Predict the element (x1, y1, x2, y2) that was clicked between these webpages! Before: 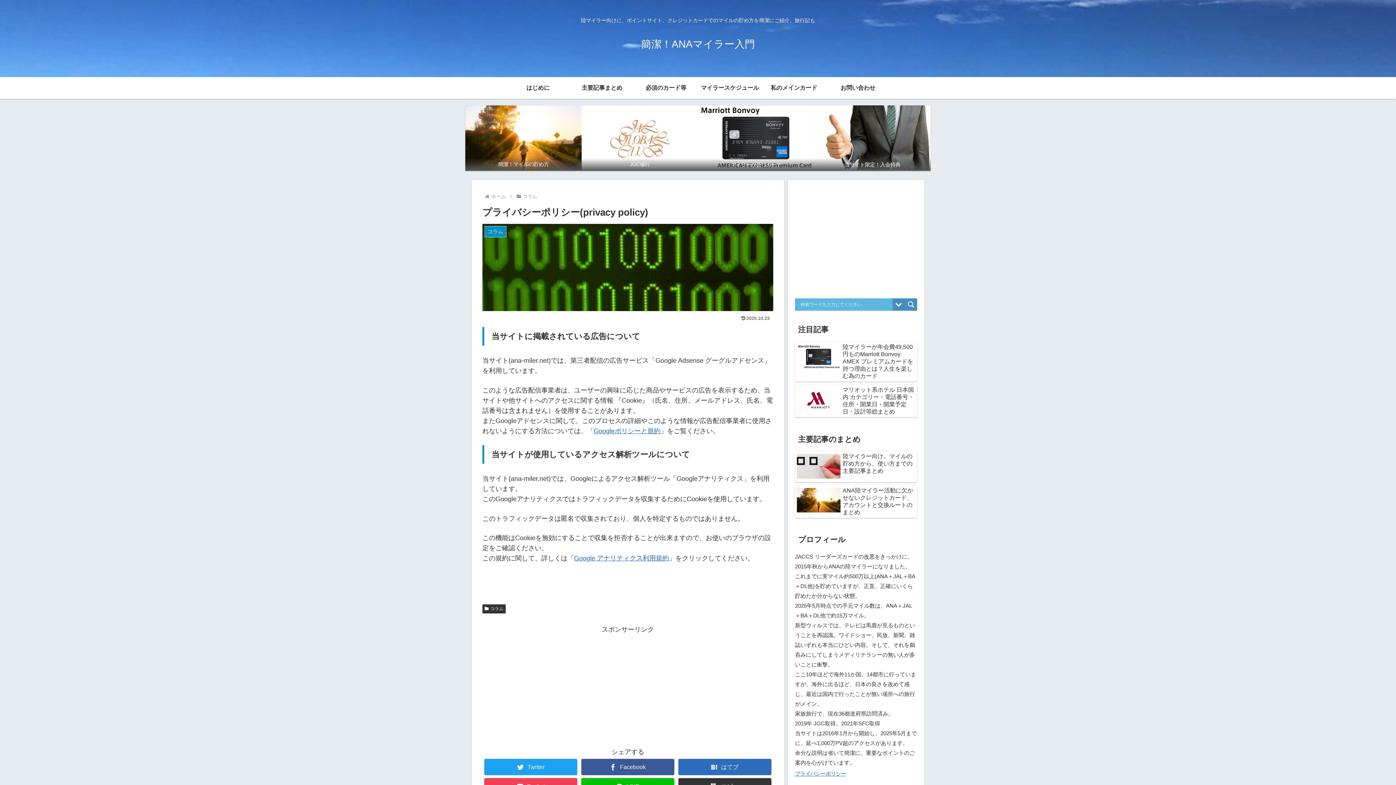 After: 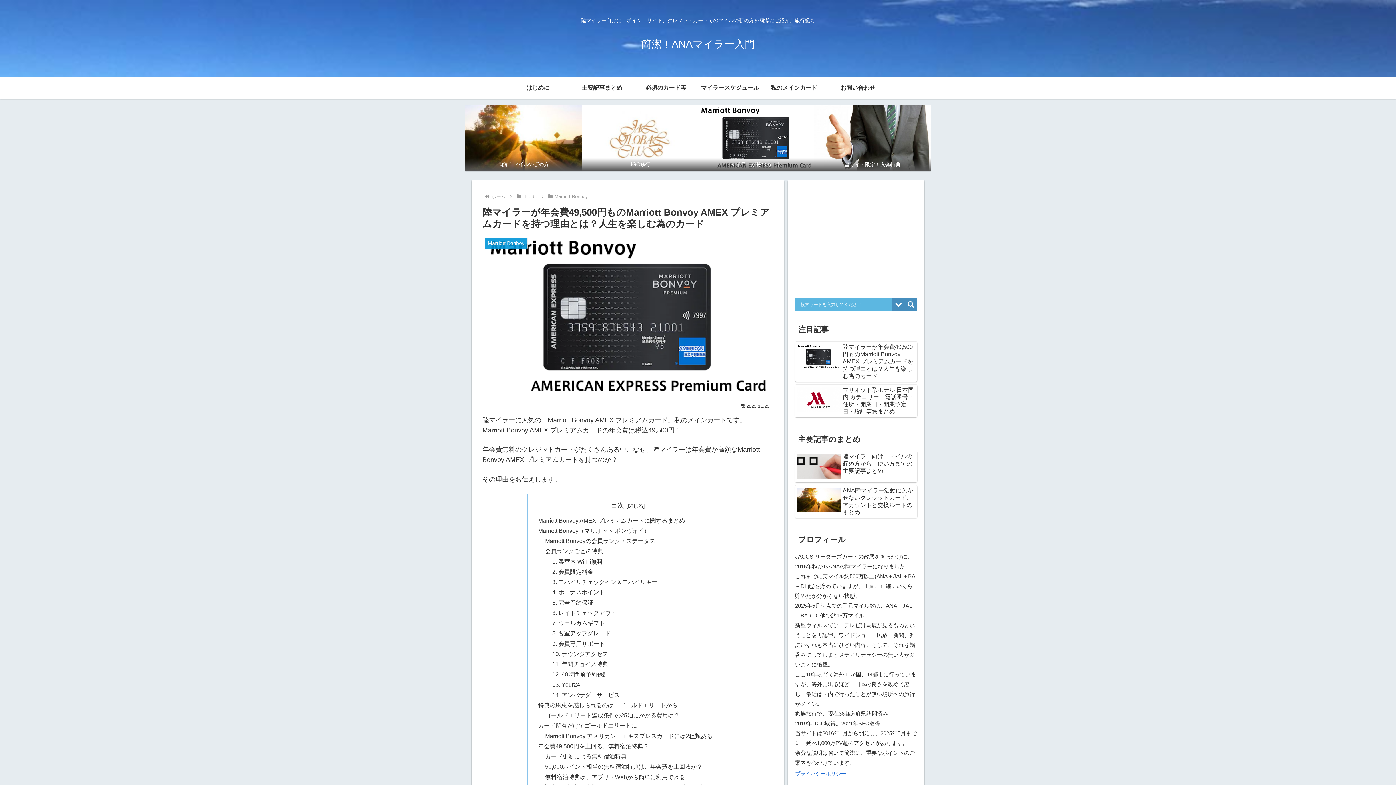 Action: bbox: (795, 341, 917, 381) label: 陸マイラーが年会費49,500円ものMarriott Bonvoy AMEX プレミアムカードを持つ理由とは？人生を楽しむ為のカード